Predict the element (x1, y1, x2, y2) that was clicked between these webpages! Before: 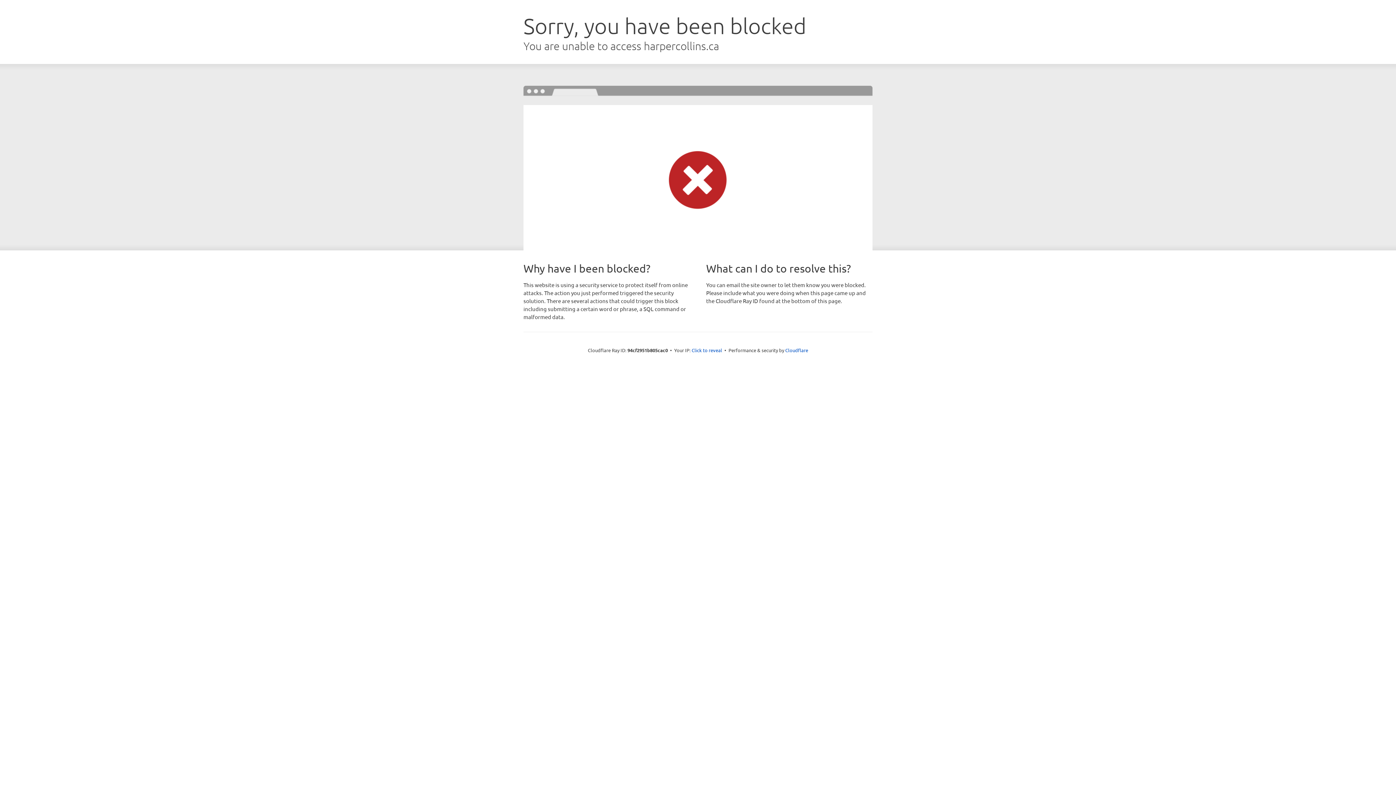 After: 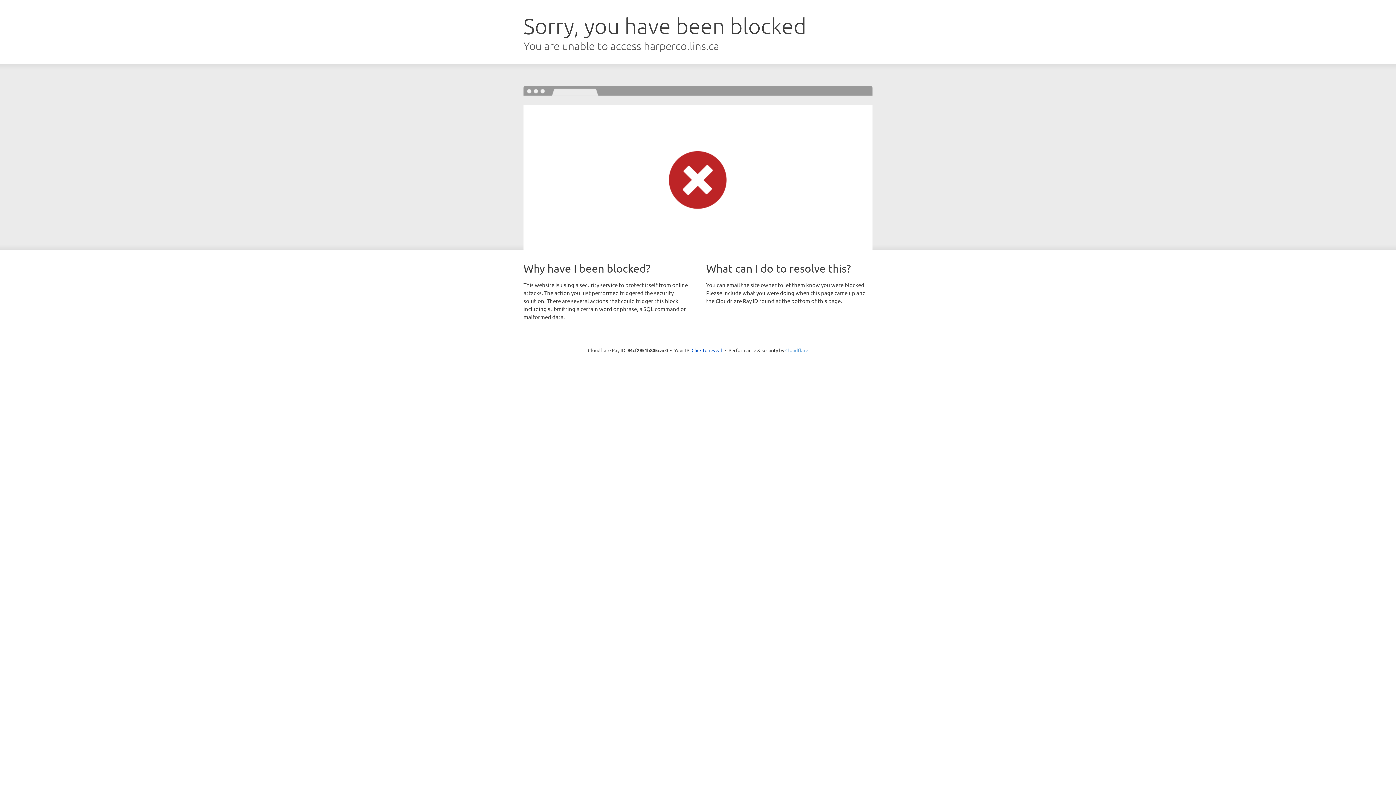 Action: label: Cloudflare bbox: (785, 347, 808, 353)